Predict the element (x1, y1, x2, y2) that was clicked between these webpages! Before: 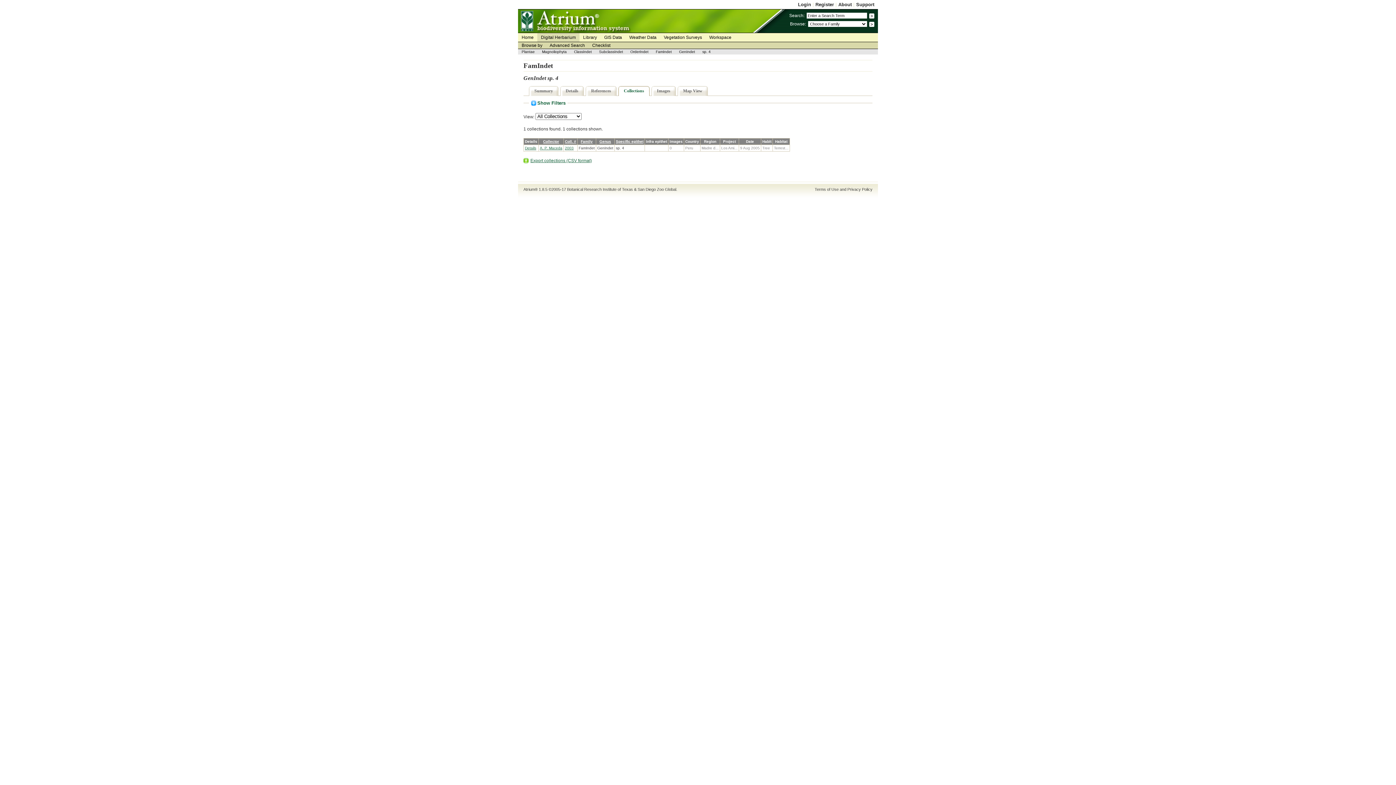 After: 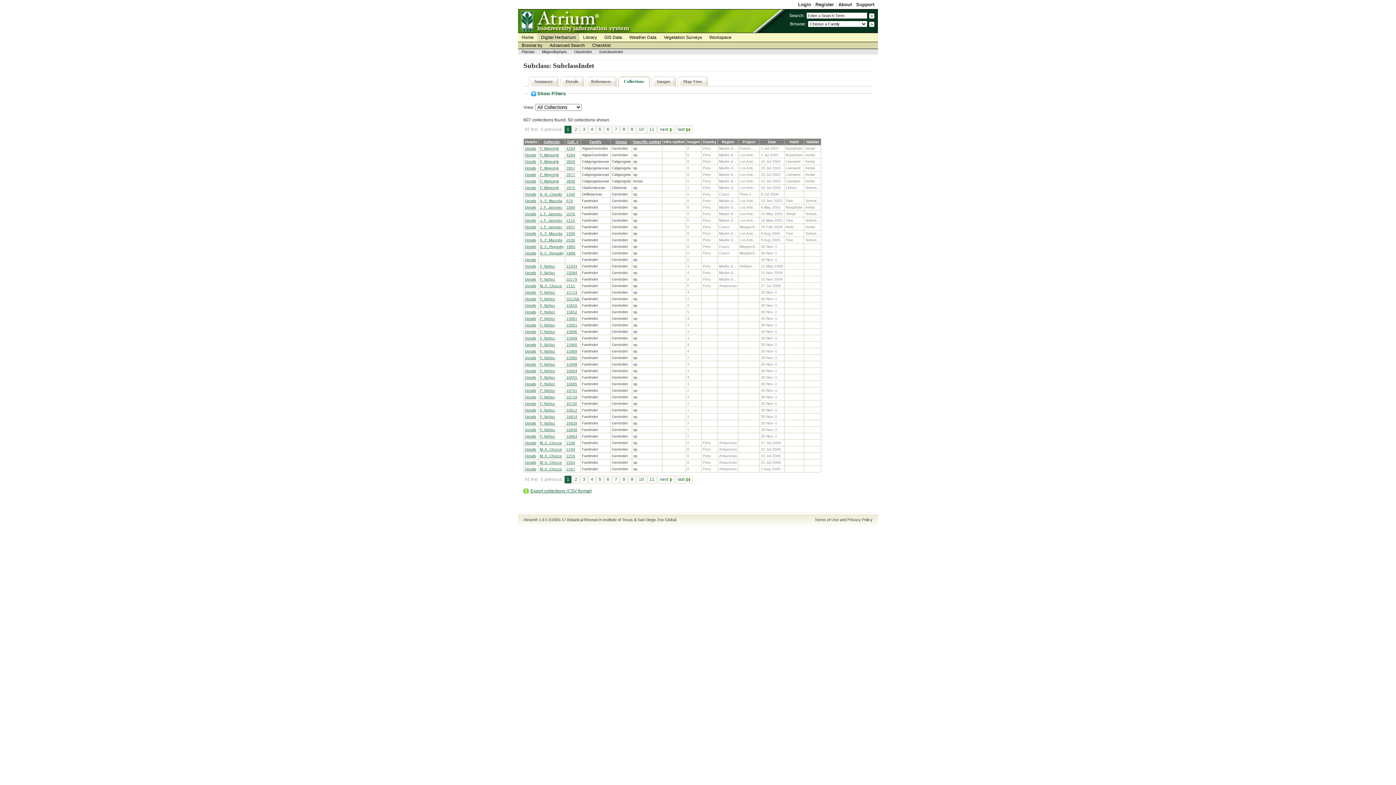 Action: label: SubclassIndet bbox: (595, 49, 626, 54)